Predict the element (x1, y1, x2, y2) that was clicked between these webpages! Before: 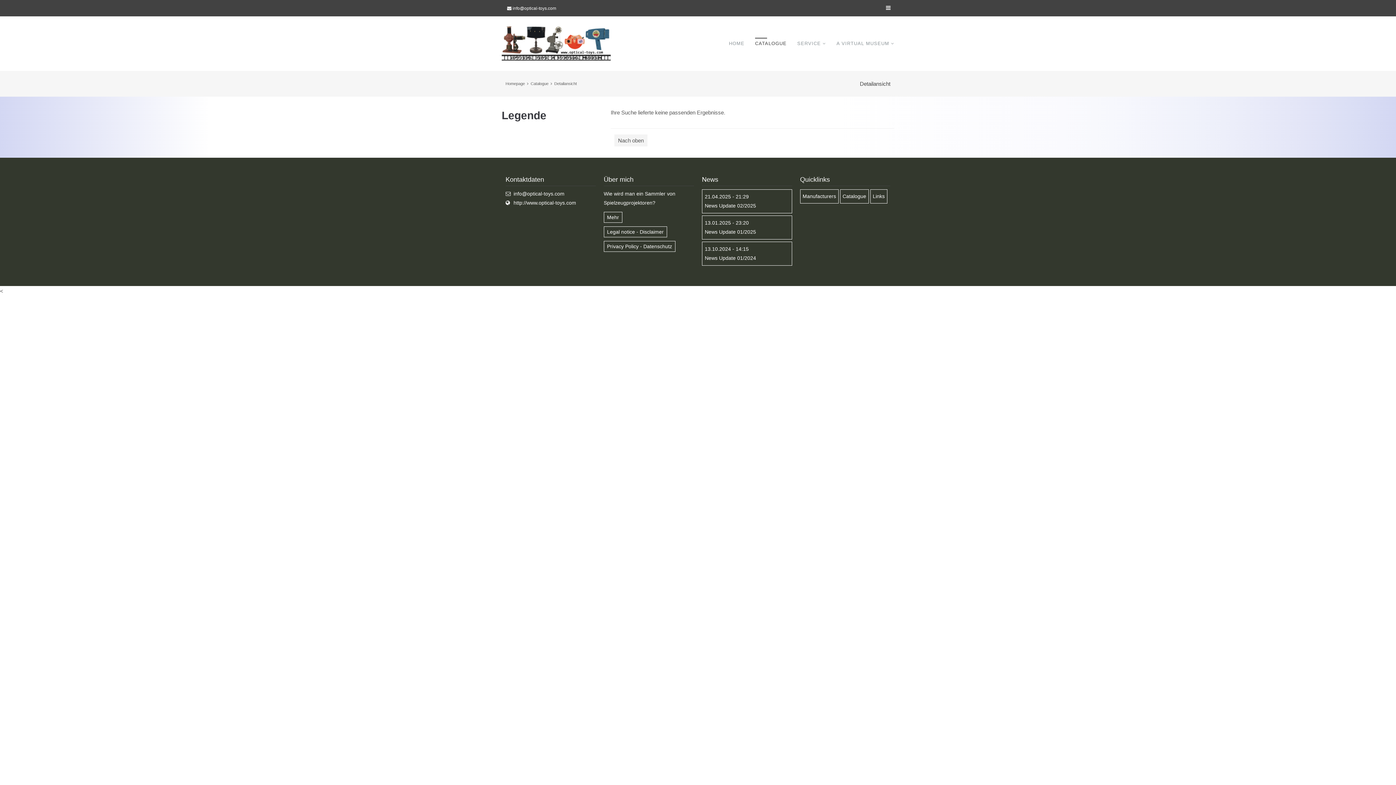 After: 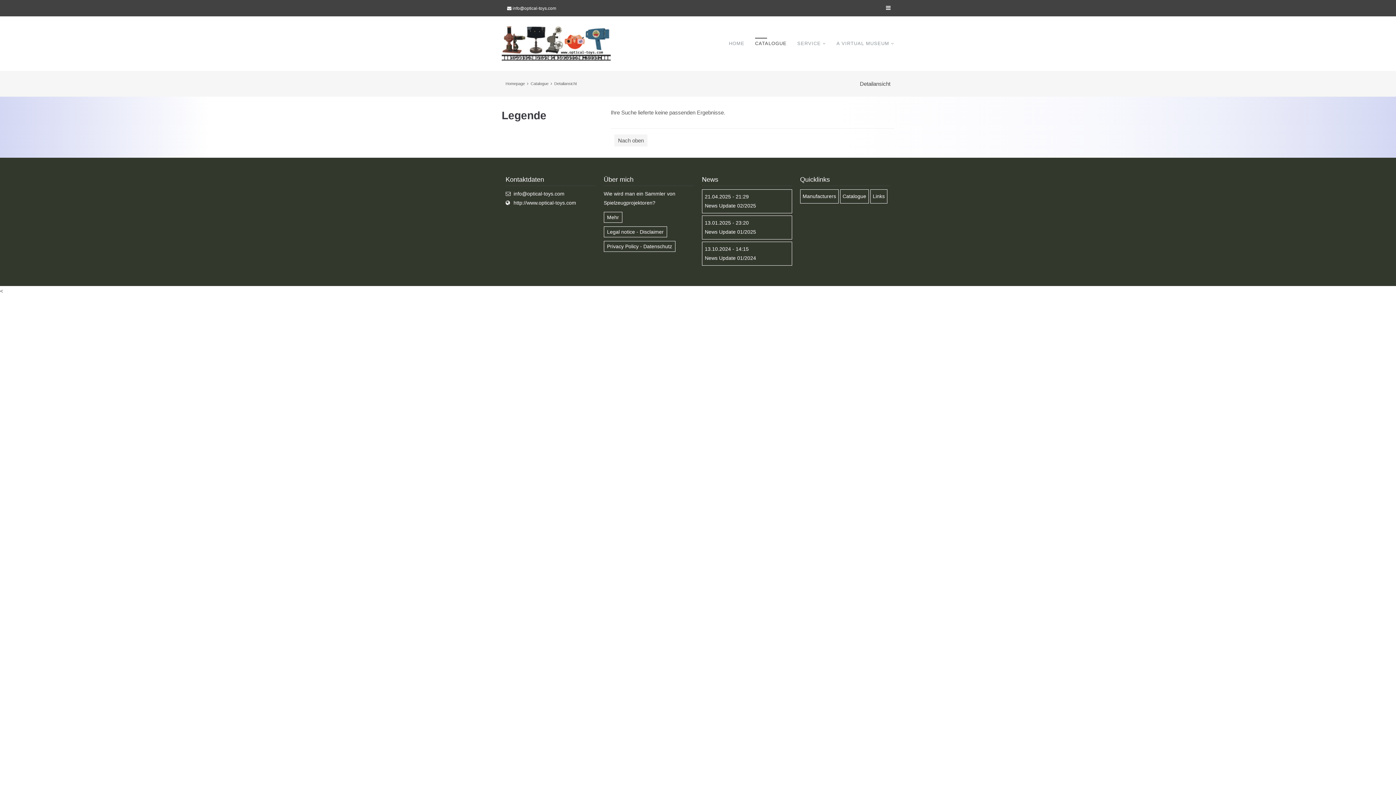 Action: bbox: (512, 3, 559, 13) label: info@optical-toys.com